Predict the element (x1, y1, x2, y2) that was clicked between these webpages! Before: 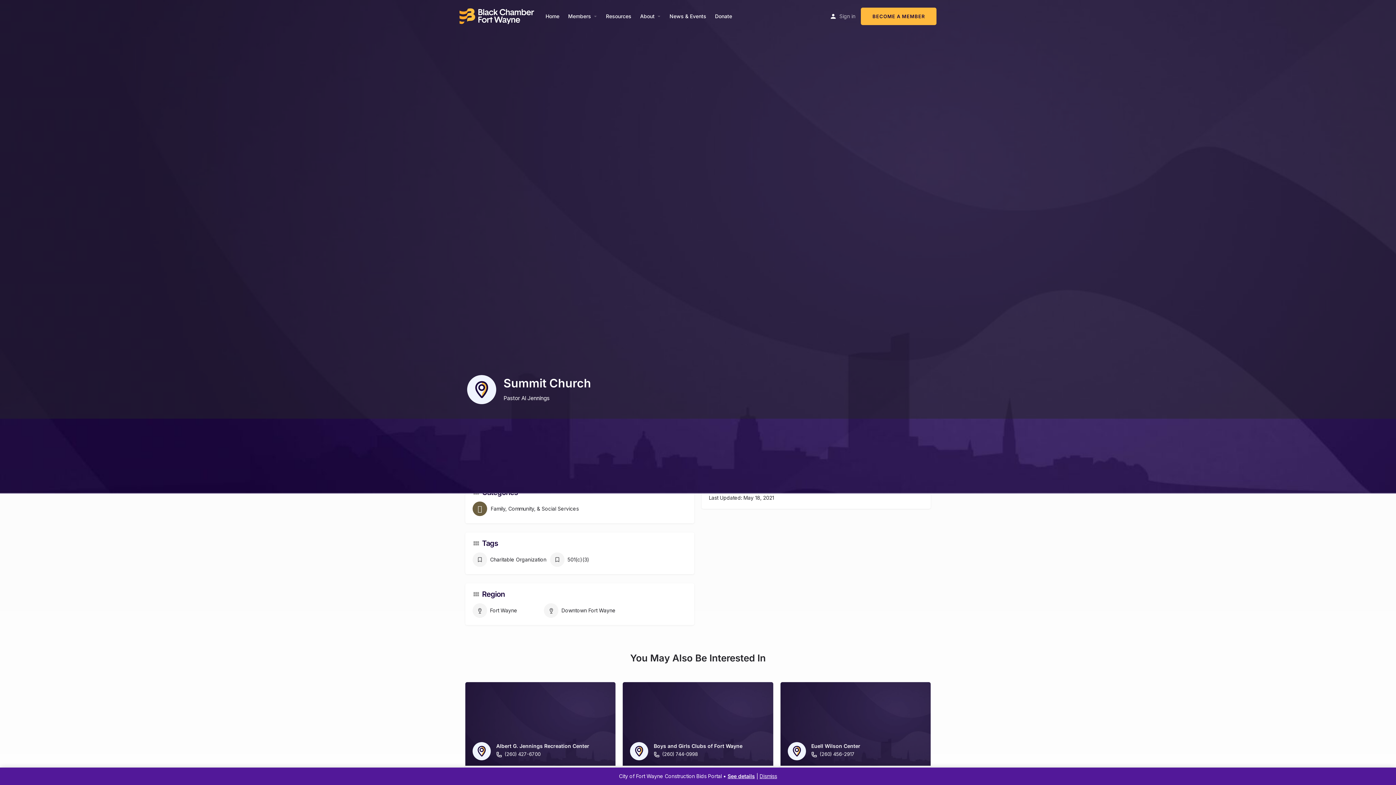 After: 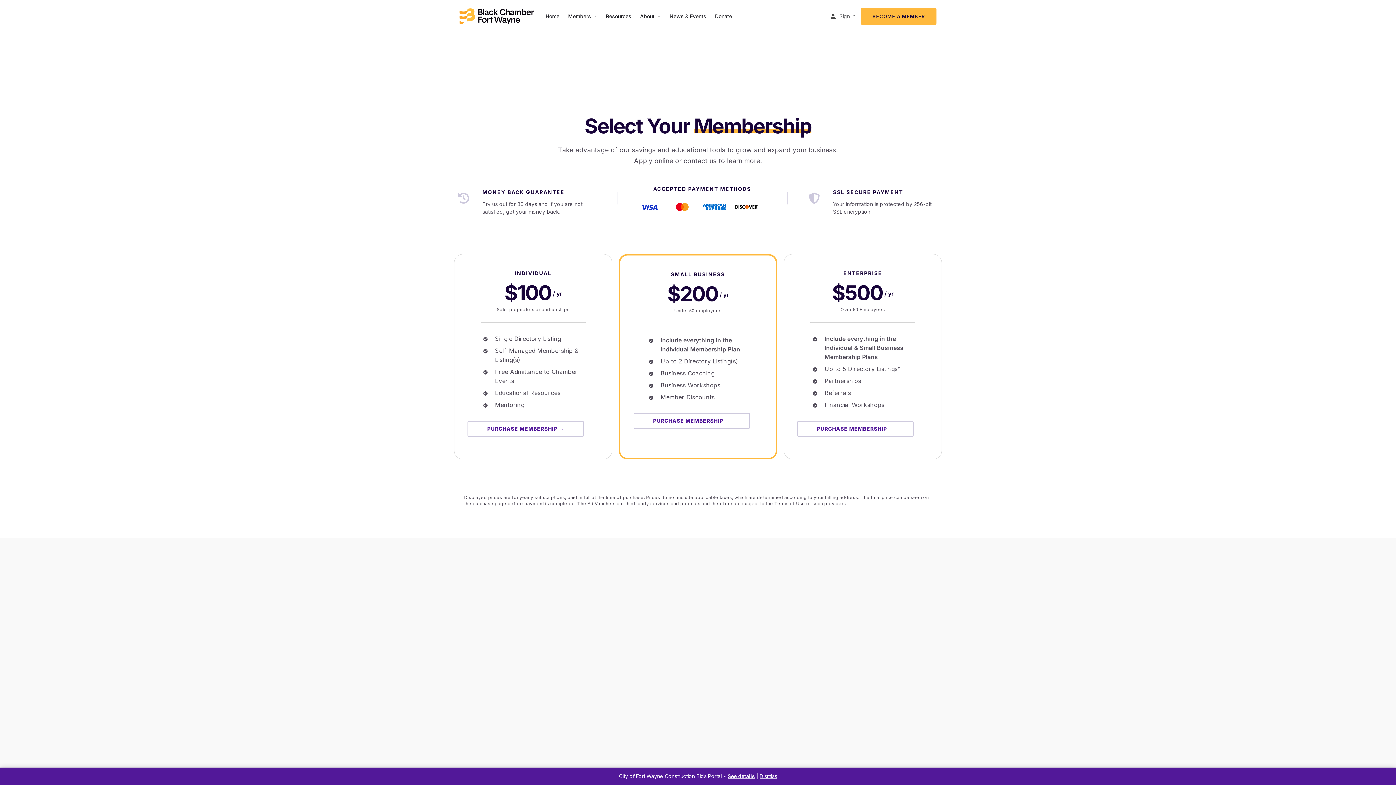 Action: label: BECOME A MEMBER bbox: (861, 7, 936, 24)